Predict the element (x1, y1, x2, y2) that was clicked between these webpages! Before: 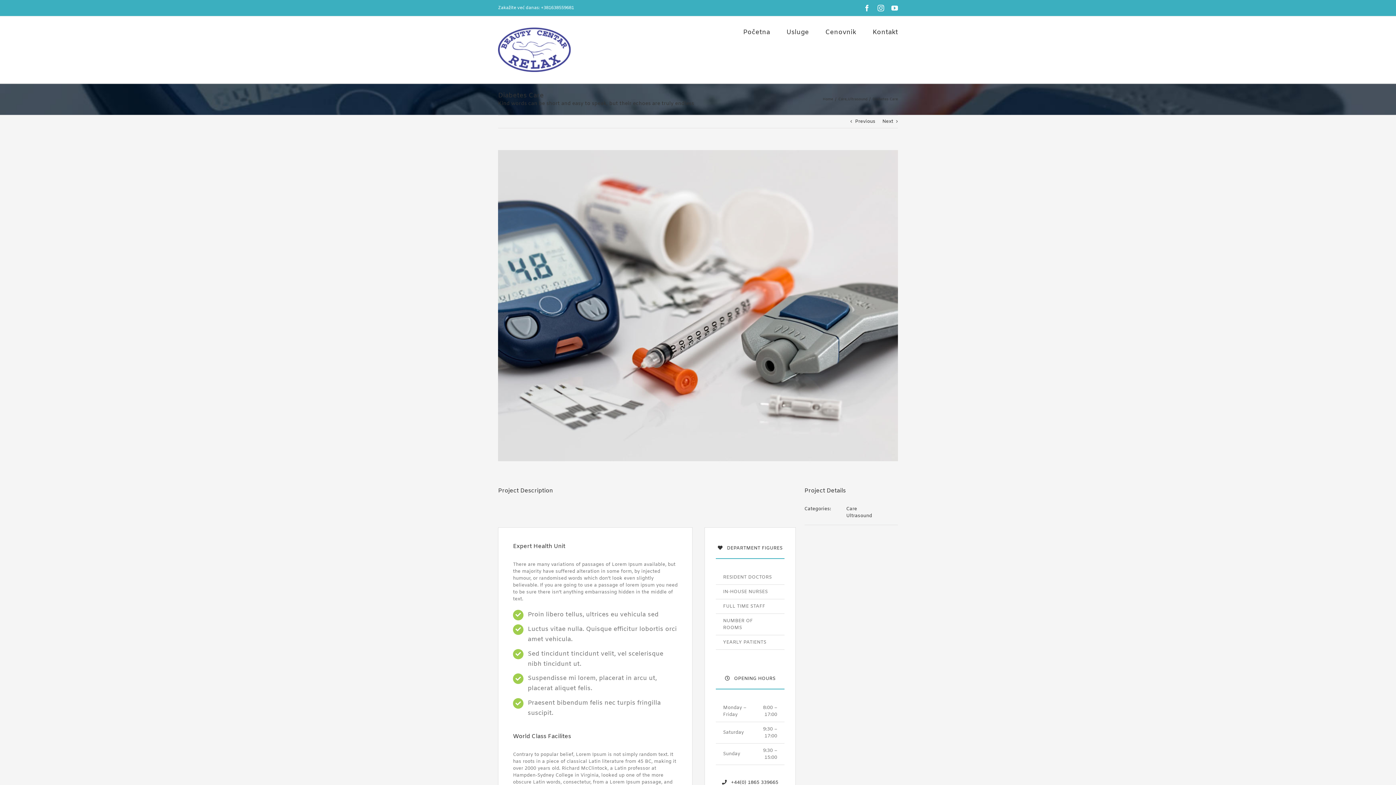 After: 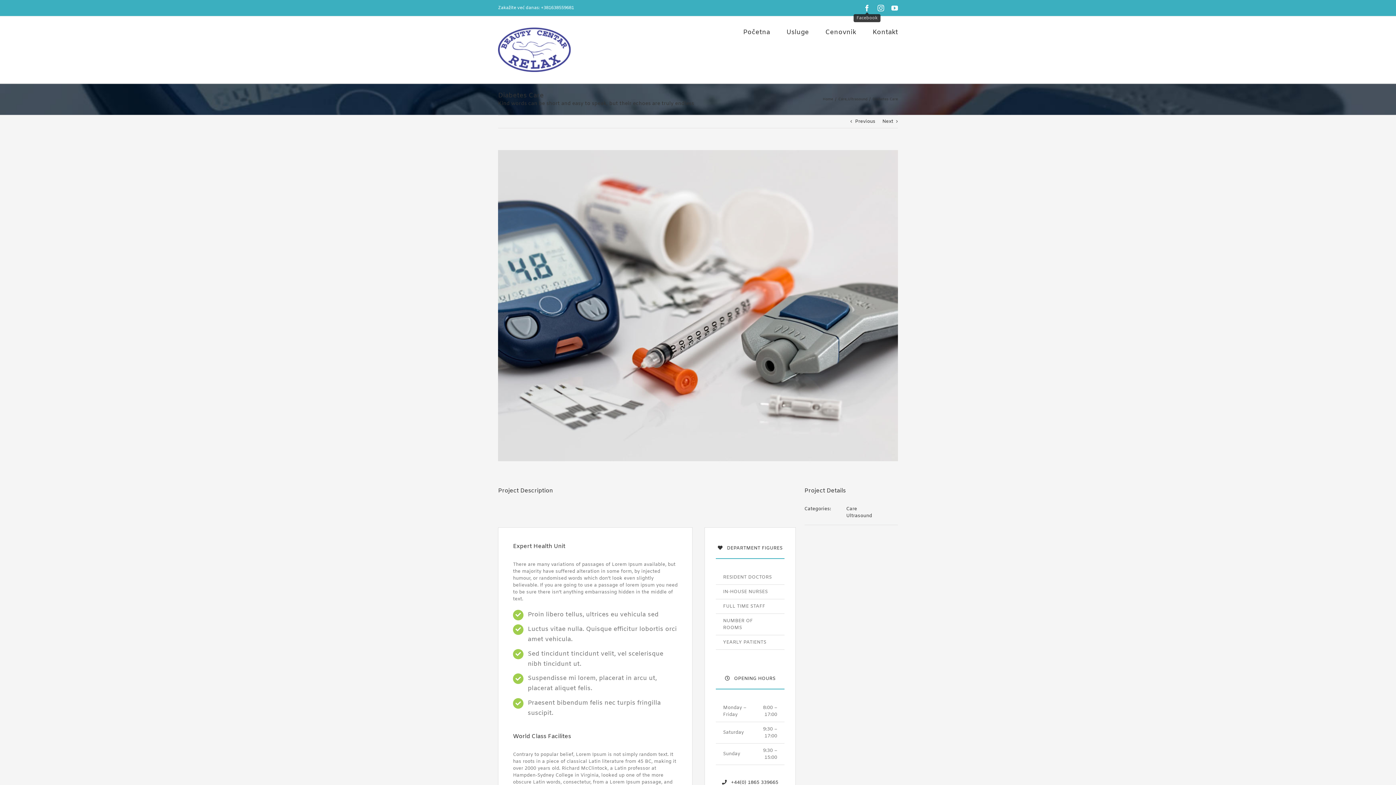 Action: bbox: (864, 4, 870, 11) label: Facebook